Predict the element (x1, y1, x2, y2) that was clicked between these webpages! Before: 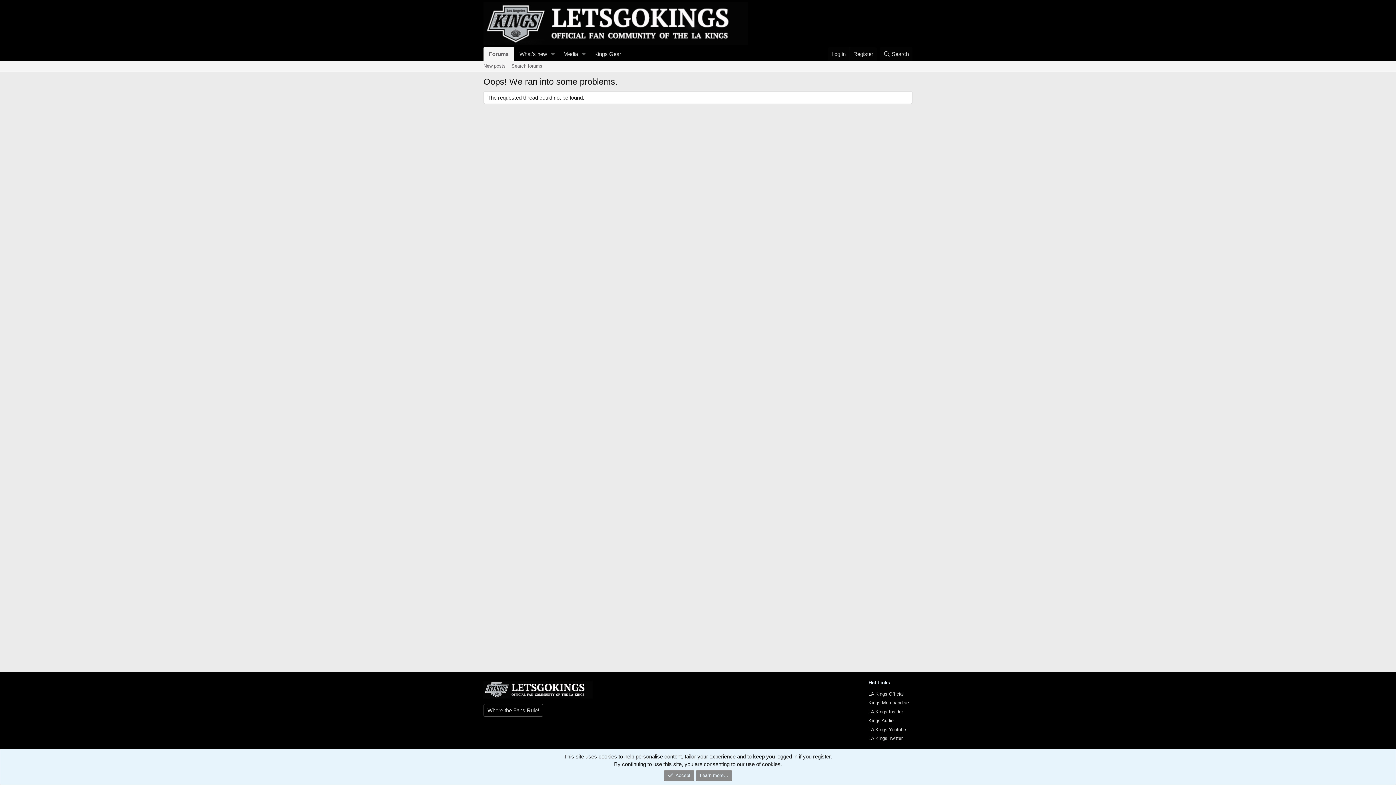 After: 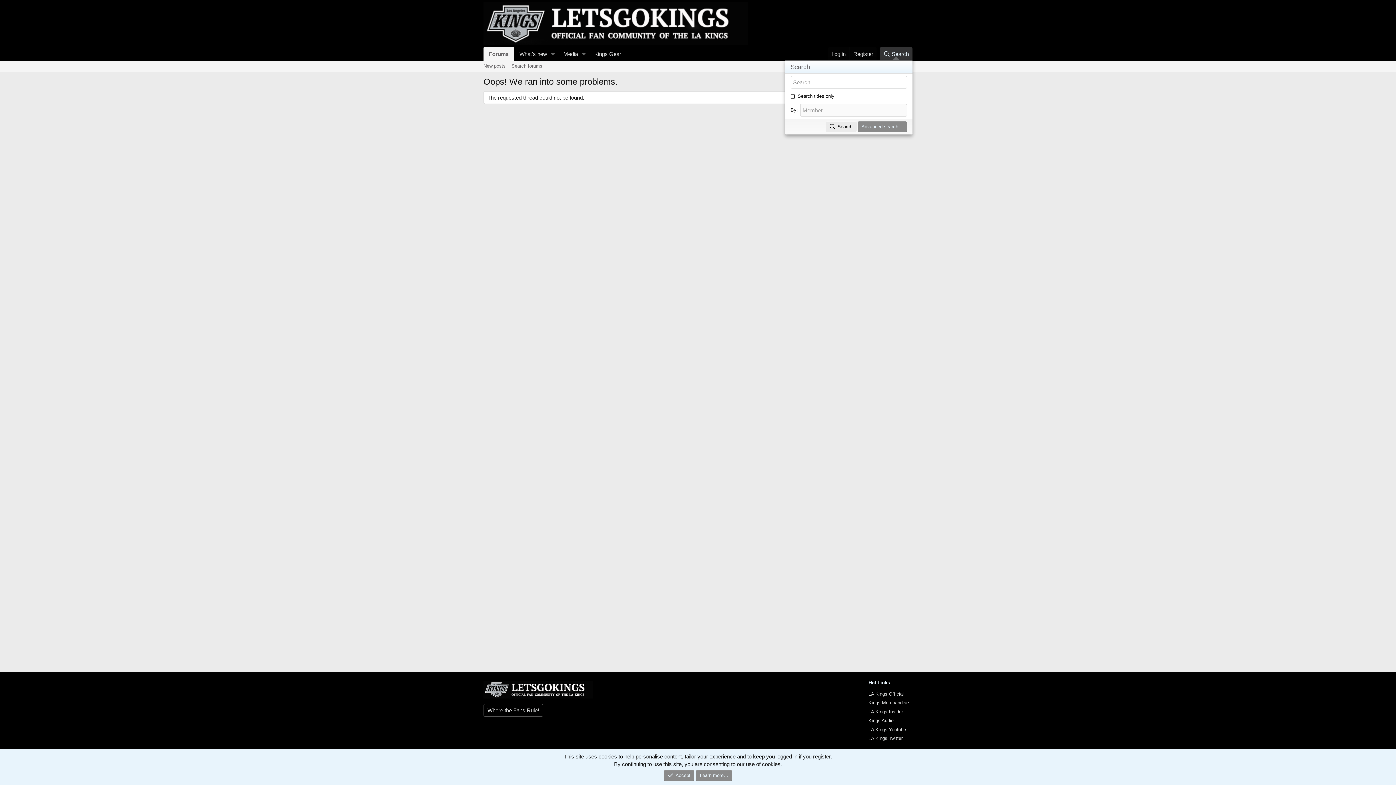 Action: label: Search bbox: (879, 47, 912, 60)